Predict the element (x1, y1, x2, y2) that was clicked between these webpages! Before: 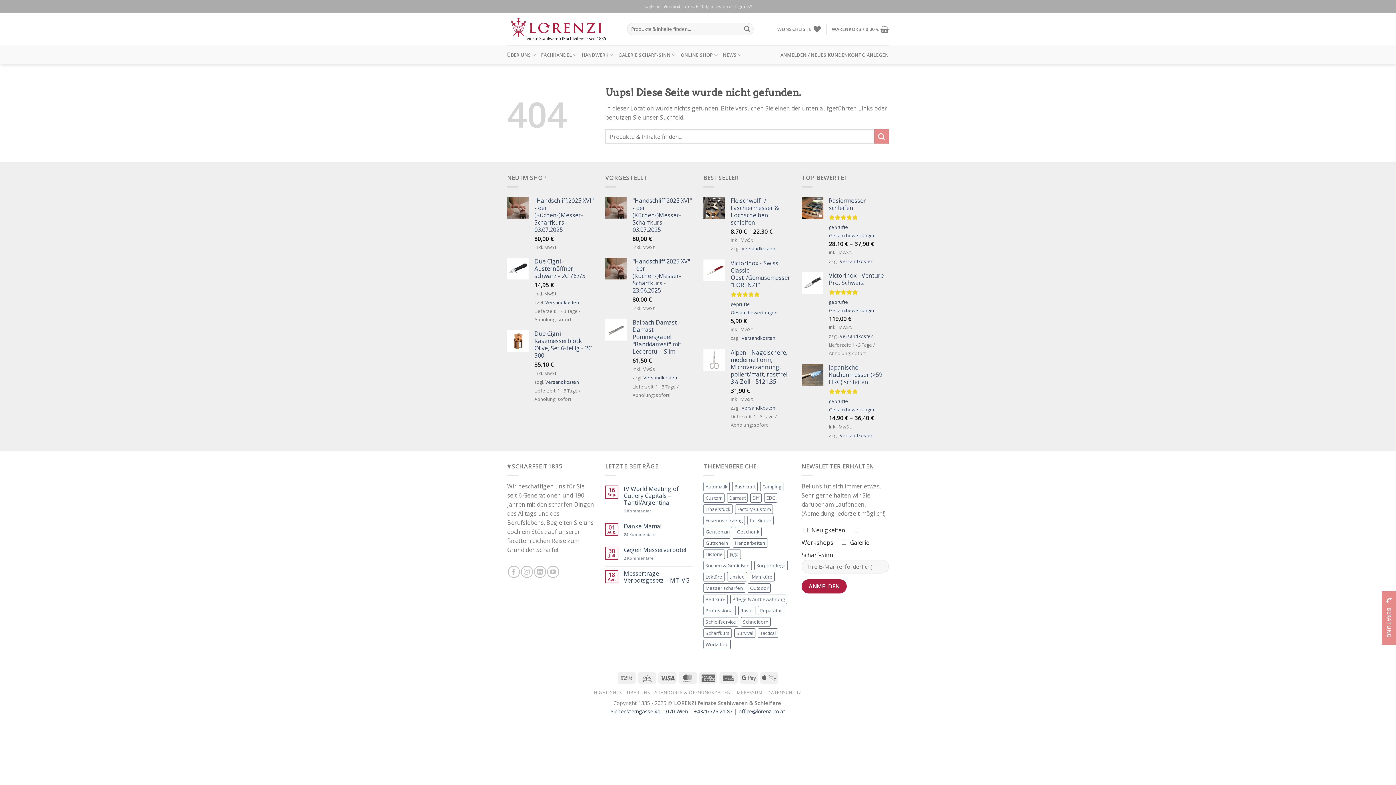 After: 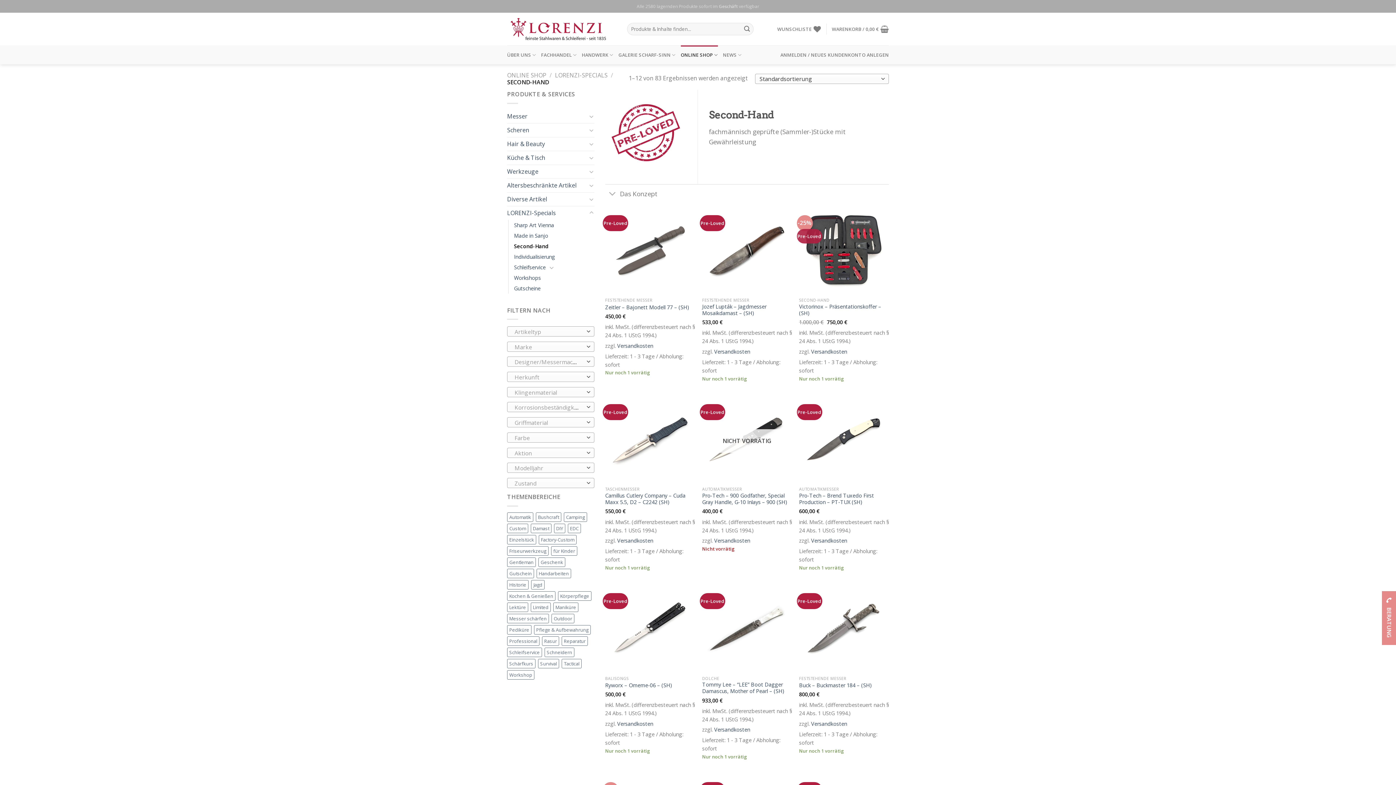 Action: label: Second-Hand Angebote bbox: (701, 3, 750, 9)